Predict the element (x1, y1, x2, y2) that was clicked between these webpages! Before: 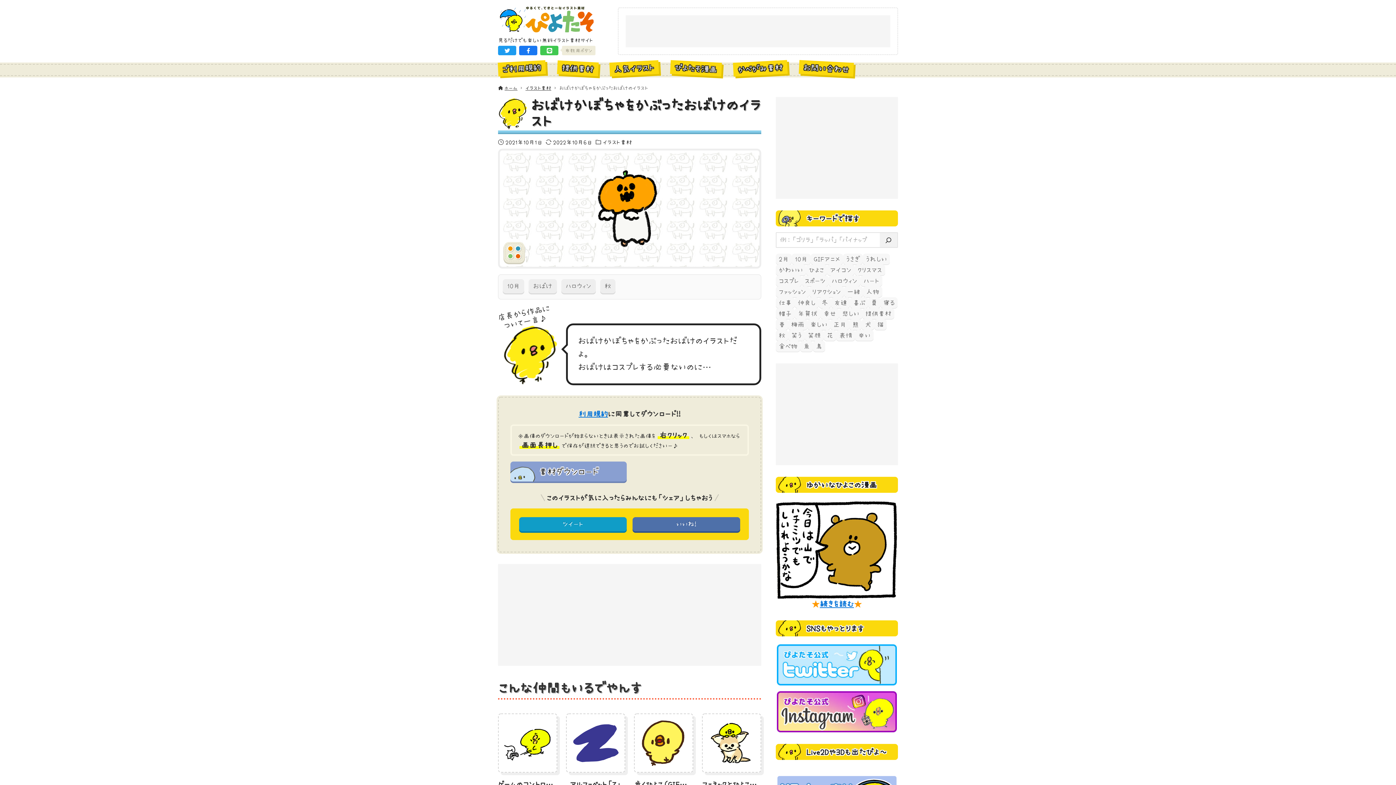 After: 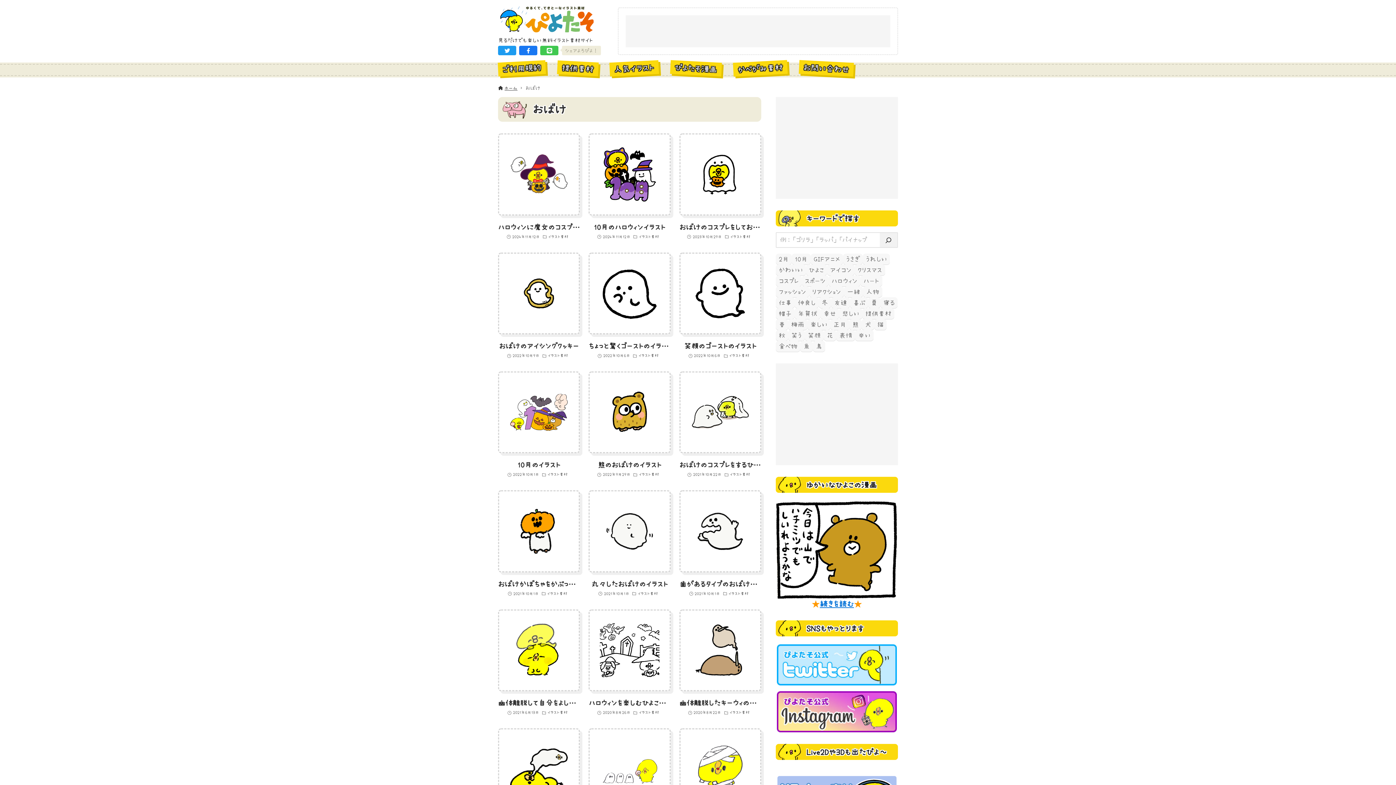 Action: label: おばけ bbox: (528, 279, 556, 293)